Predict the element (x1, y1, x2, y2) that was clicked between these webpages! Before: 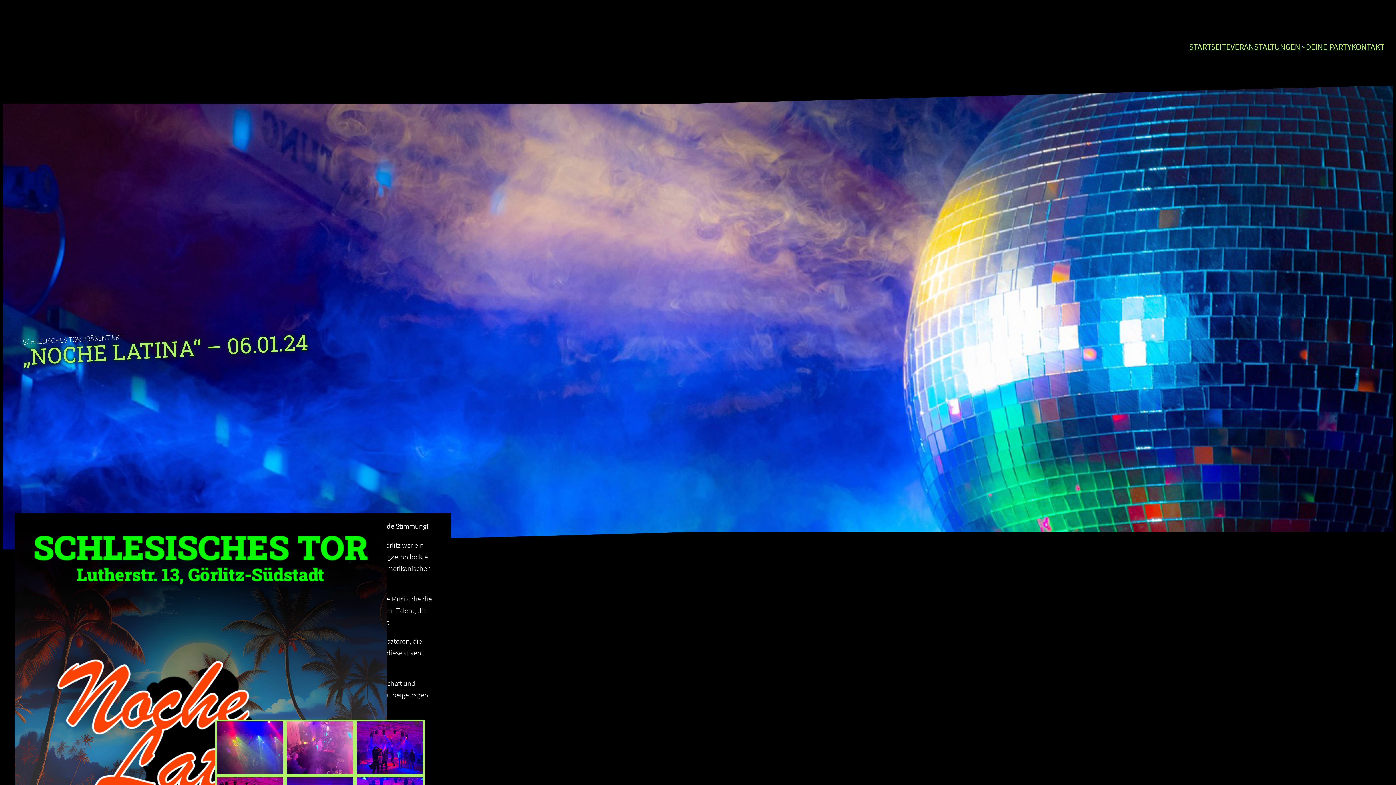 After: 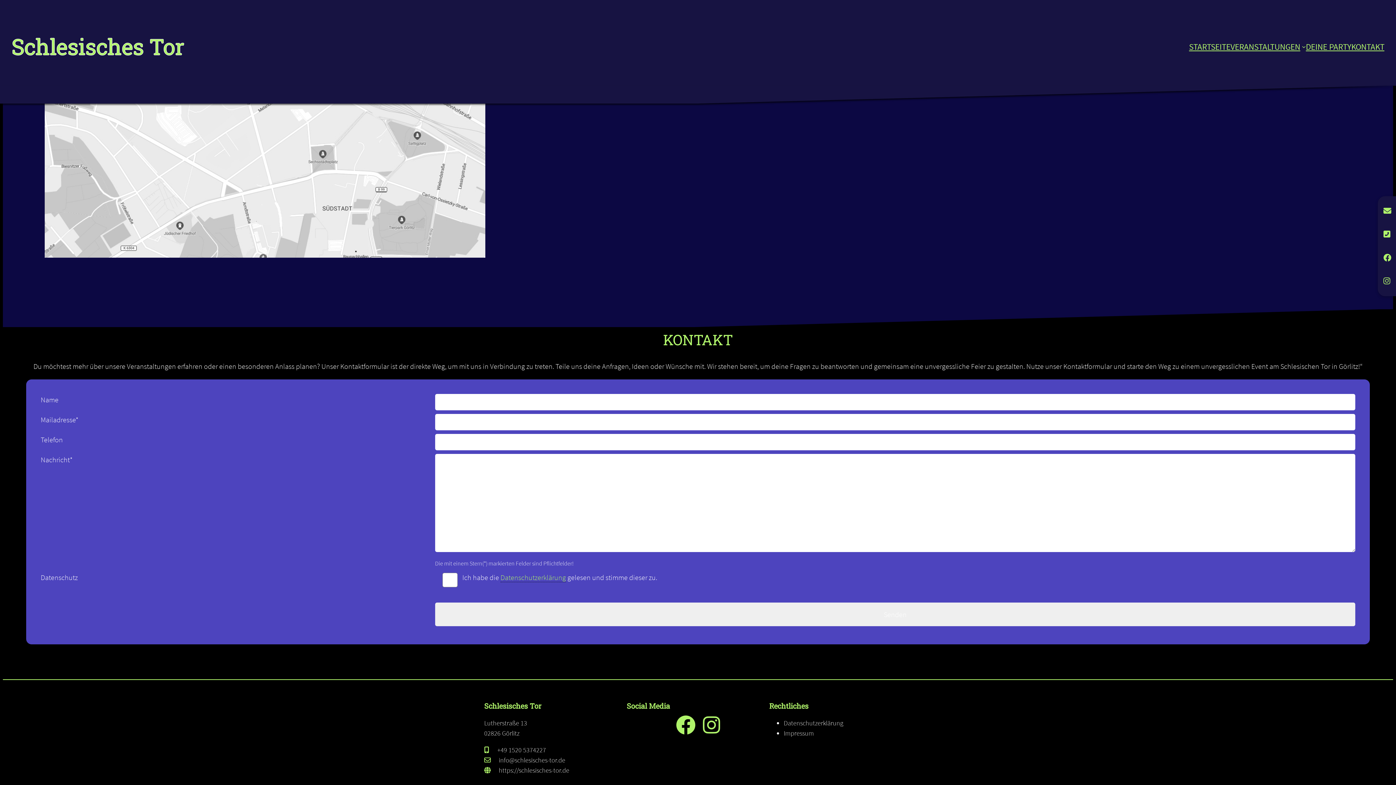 Action: bbox: (1351, 39, 1384, 53) label: Link zu https://schlesisches-tor.de/#kontakt